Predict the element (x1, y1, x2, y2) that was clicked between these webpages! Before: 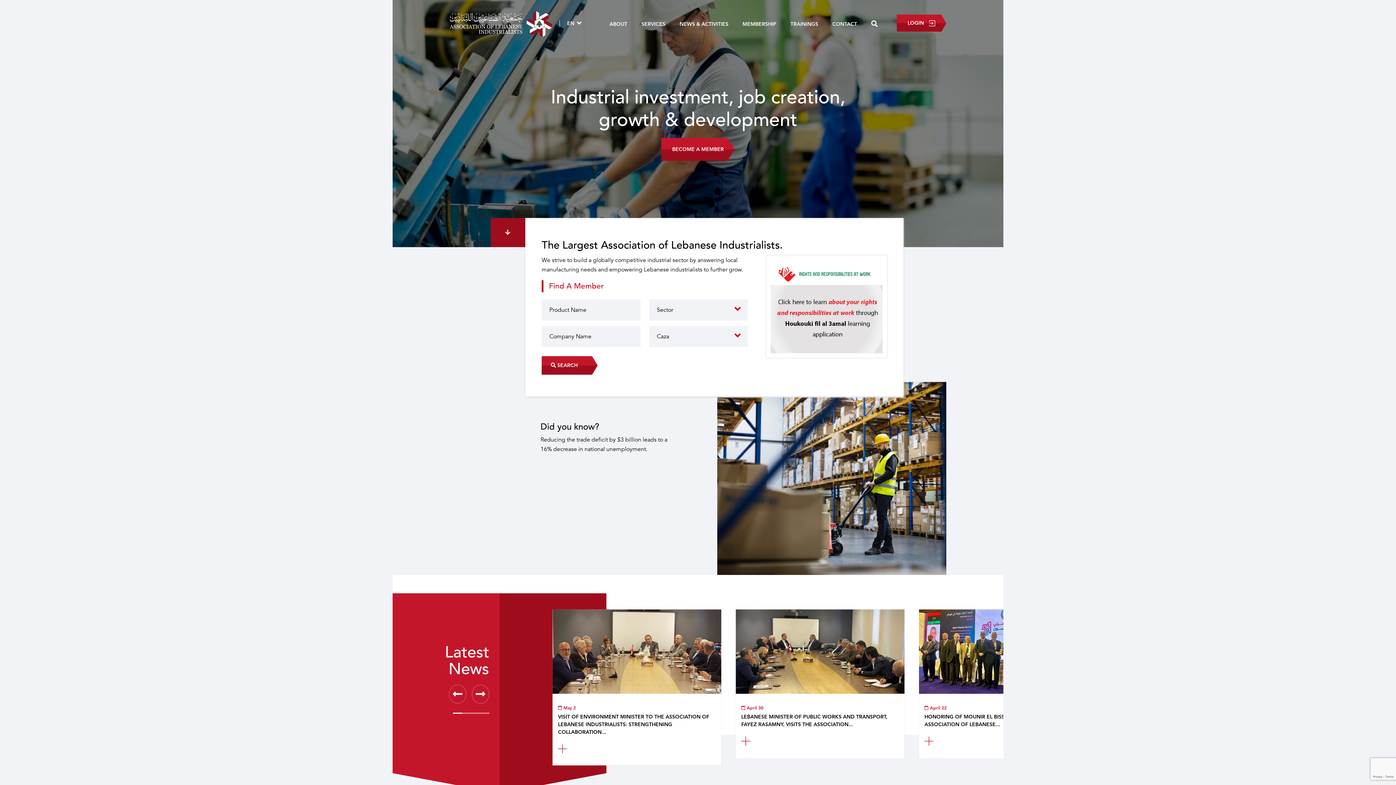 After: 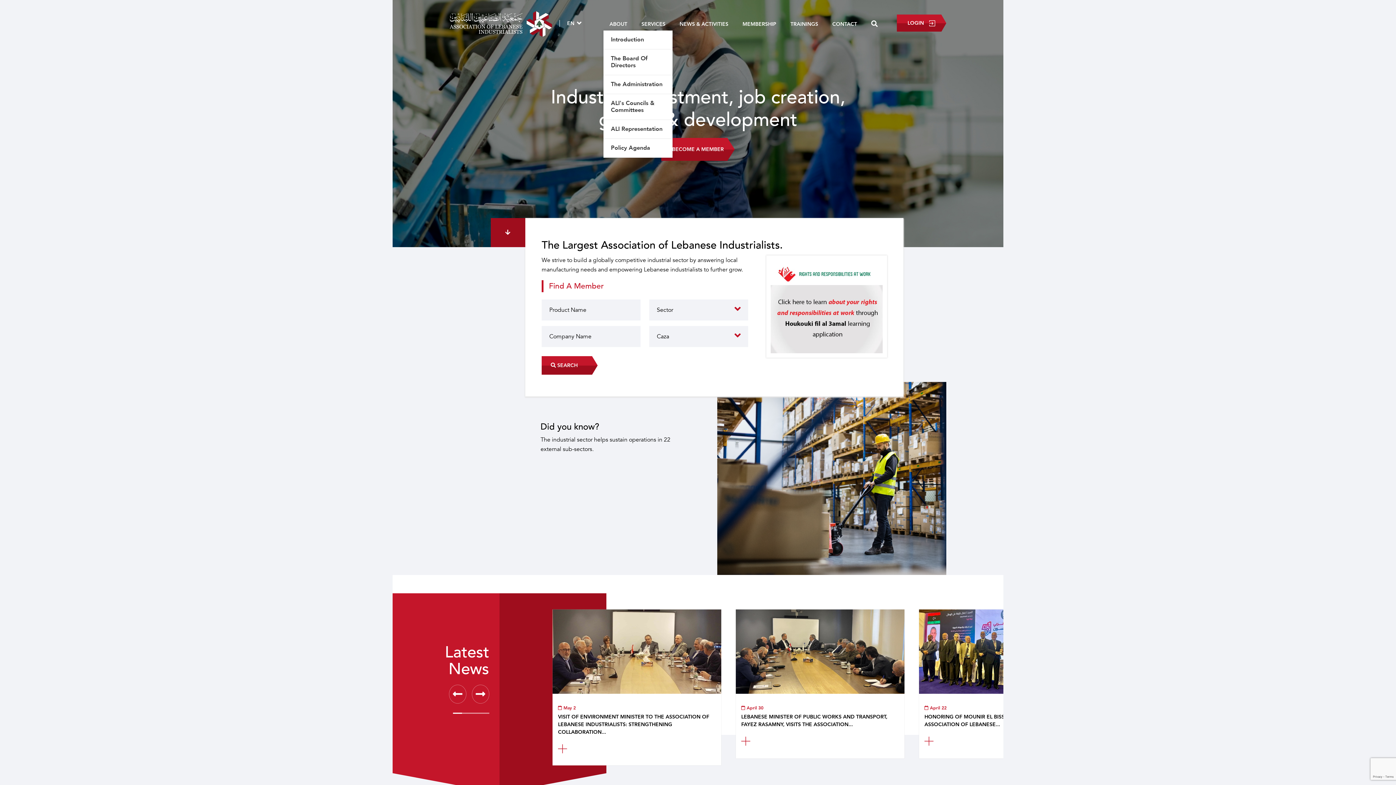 Action: bbox: (607, 17, 629, 30) label: ABOUT